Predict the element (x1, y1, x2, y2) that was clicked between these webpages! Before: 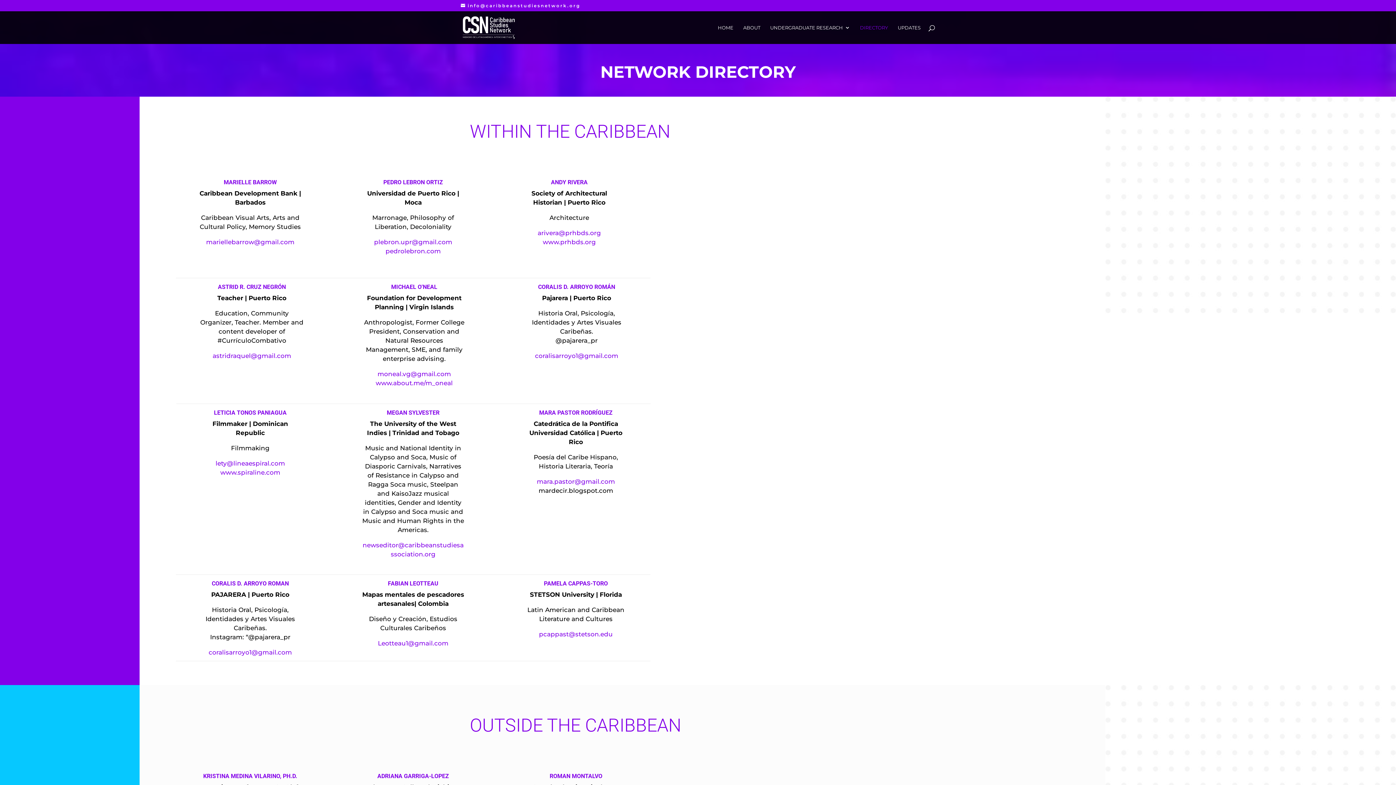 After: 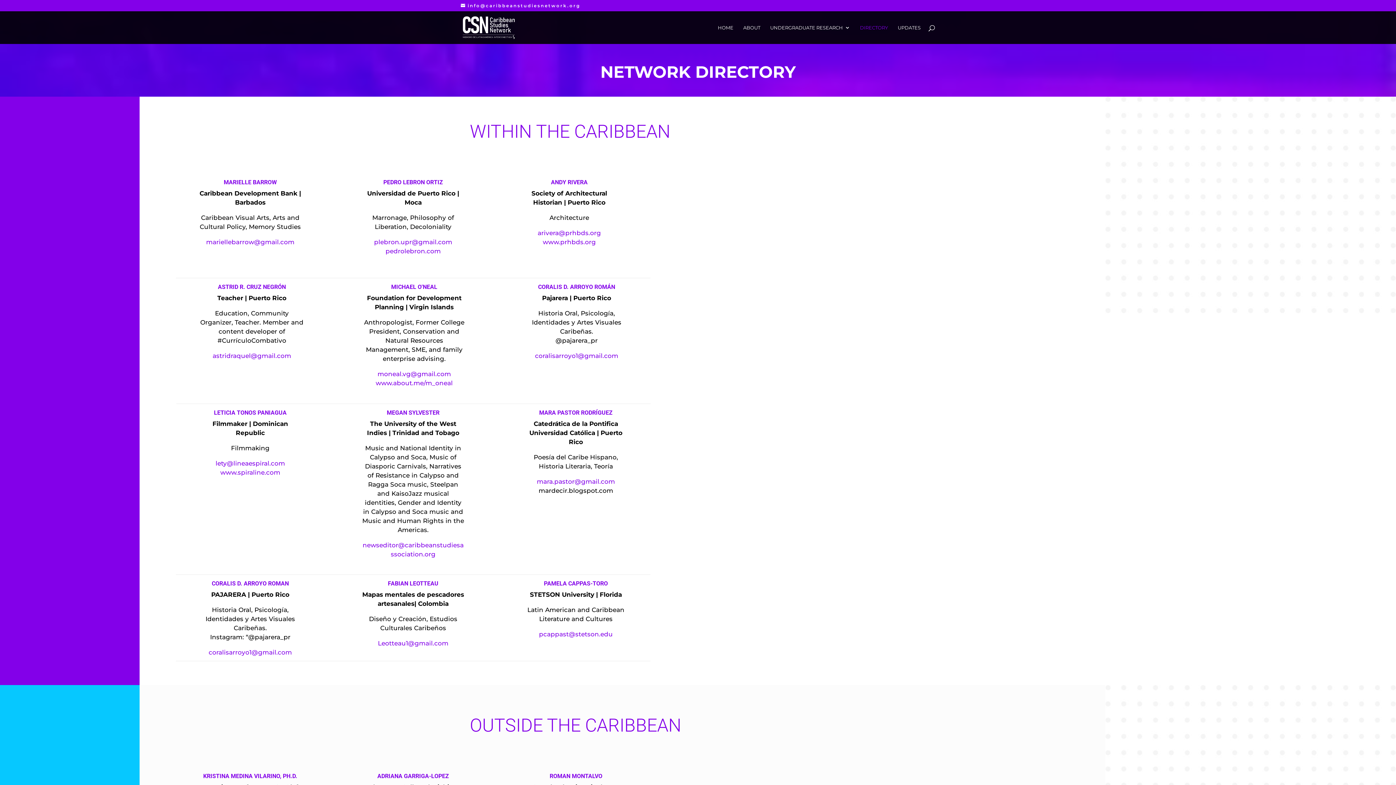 Action: bbox: (860, 25, 888, 44) label: DIRECTORY